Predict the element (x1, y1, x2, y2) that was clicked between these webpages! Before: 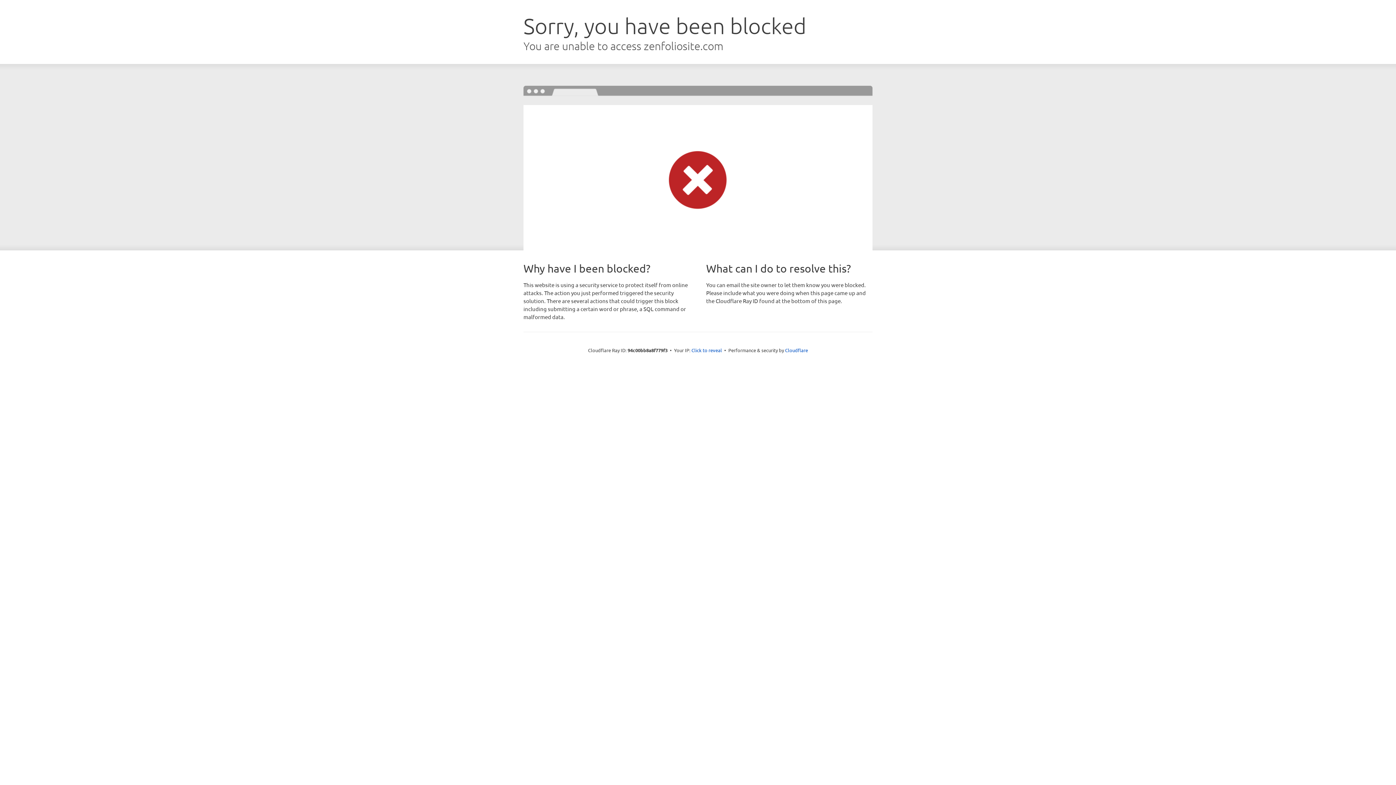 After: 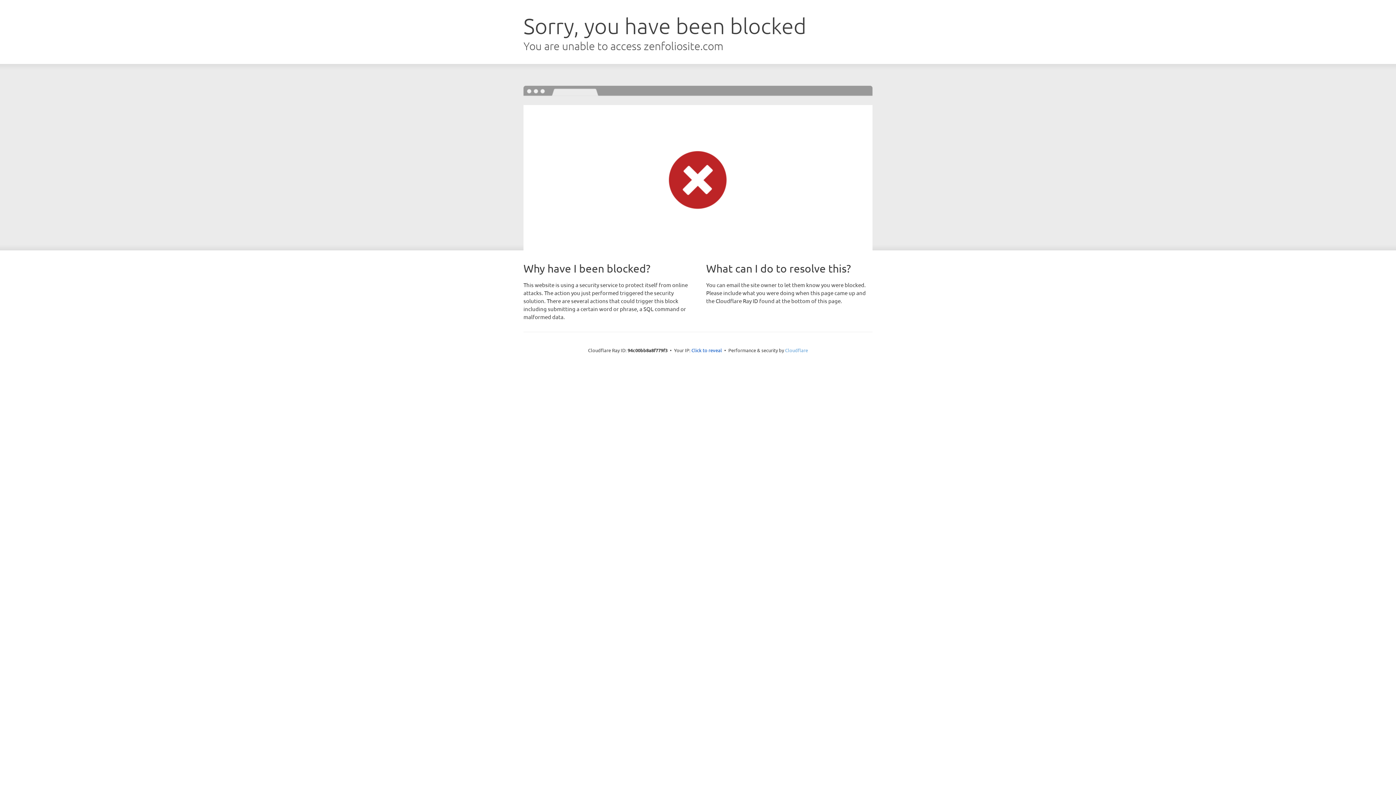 Action: bbox: (785, 347, 808, 353) label: Cloudflare